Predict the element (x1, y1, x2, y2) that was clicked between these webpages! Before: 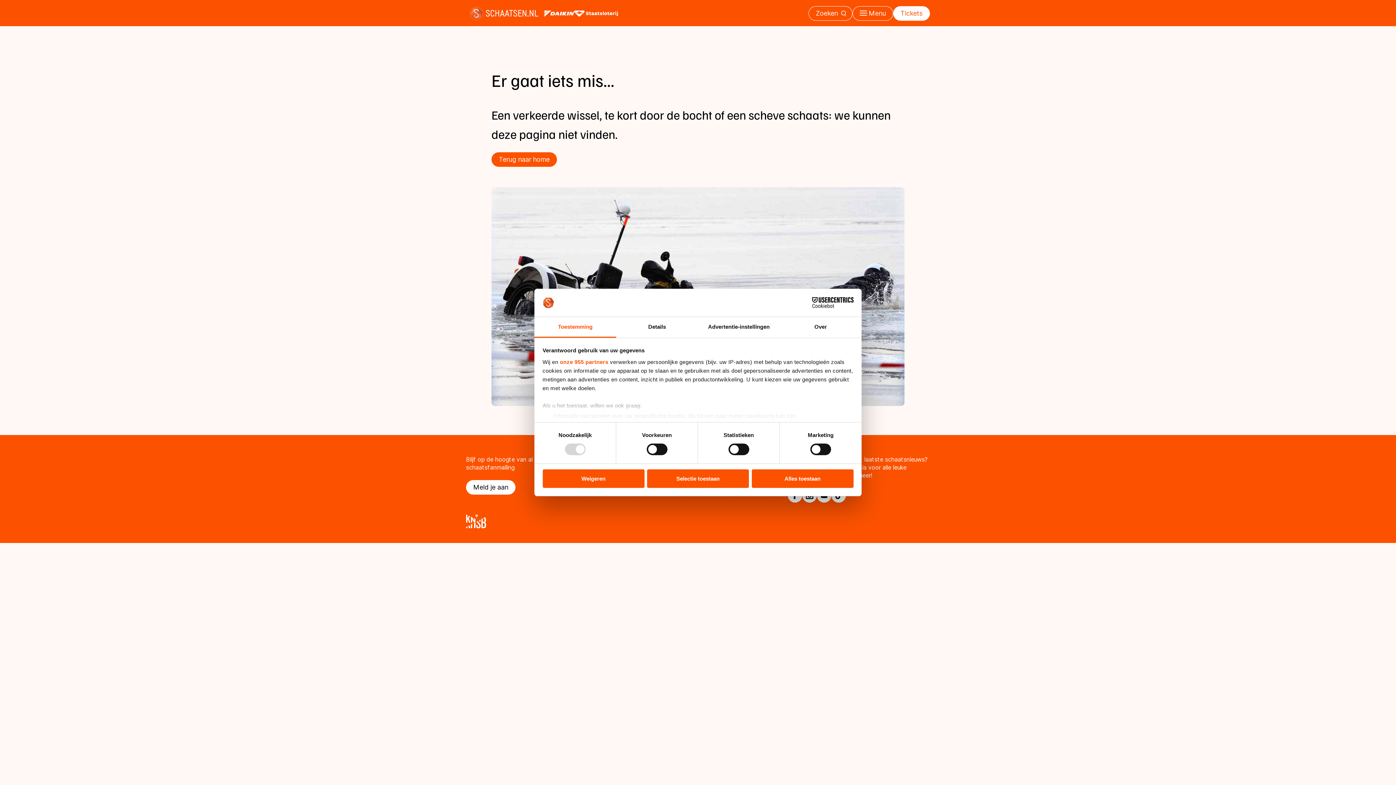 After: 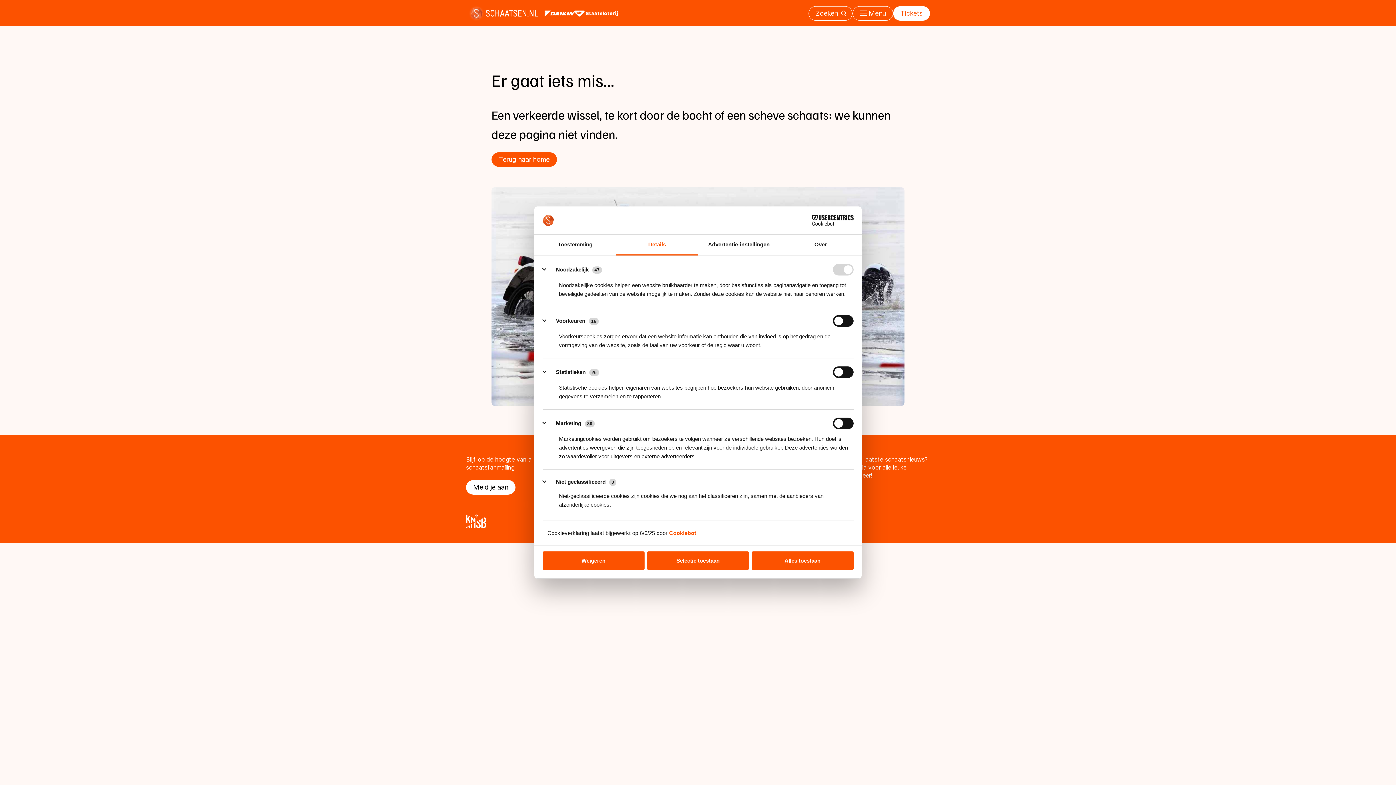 Action: label: Details bbox: (616, 317, 698, 337)